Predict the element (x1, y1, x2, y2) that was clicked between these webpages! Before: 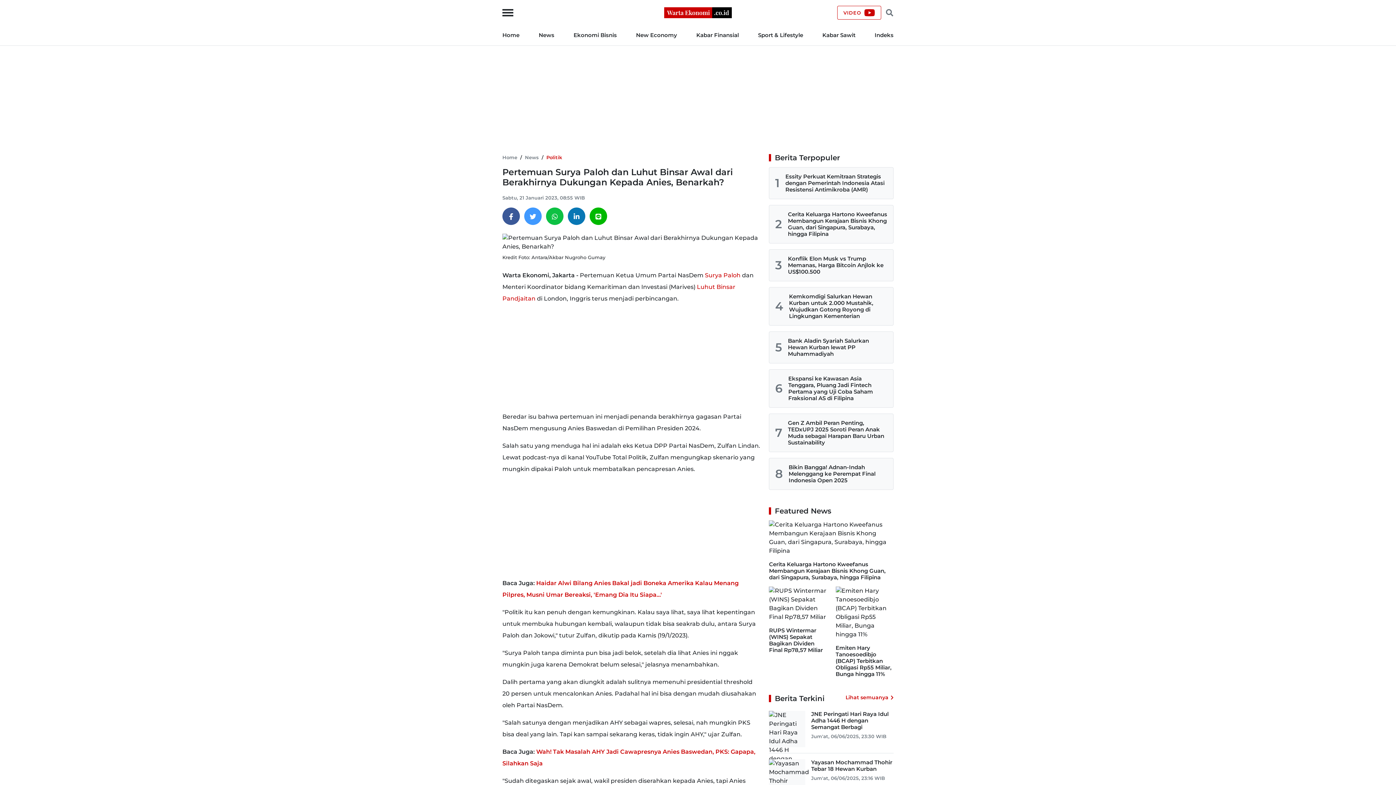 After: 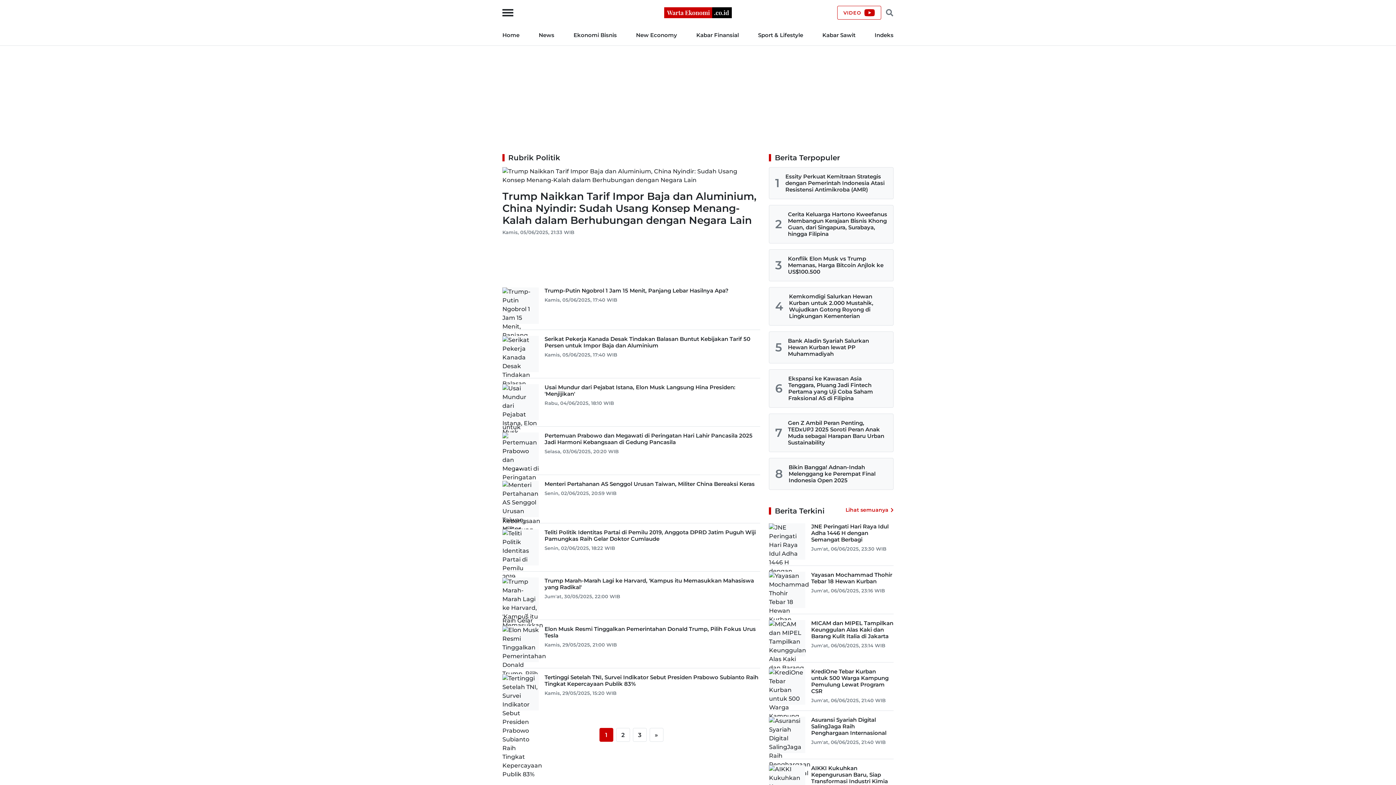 Action: bbox: (546, 154, 562, 160) label: Politik